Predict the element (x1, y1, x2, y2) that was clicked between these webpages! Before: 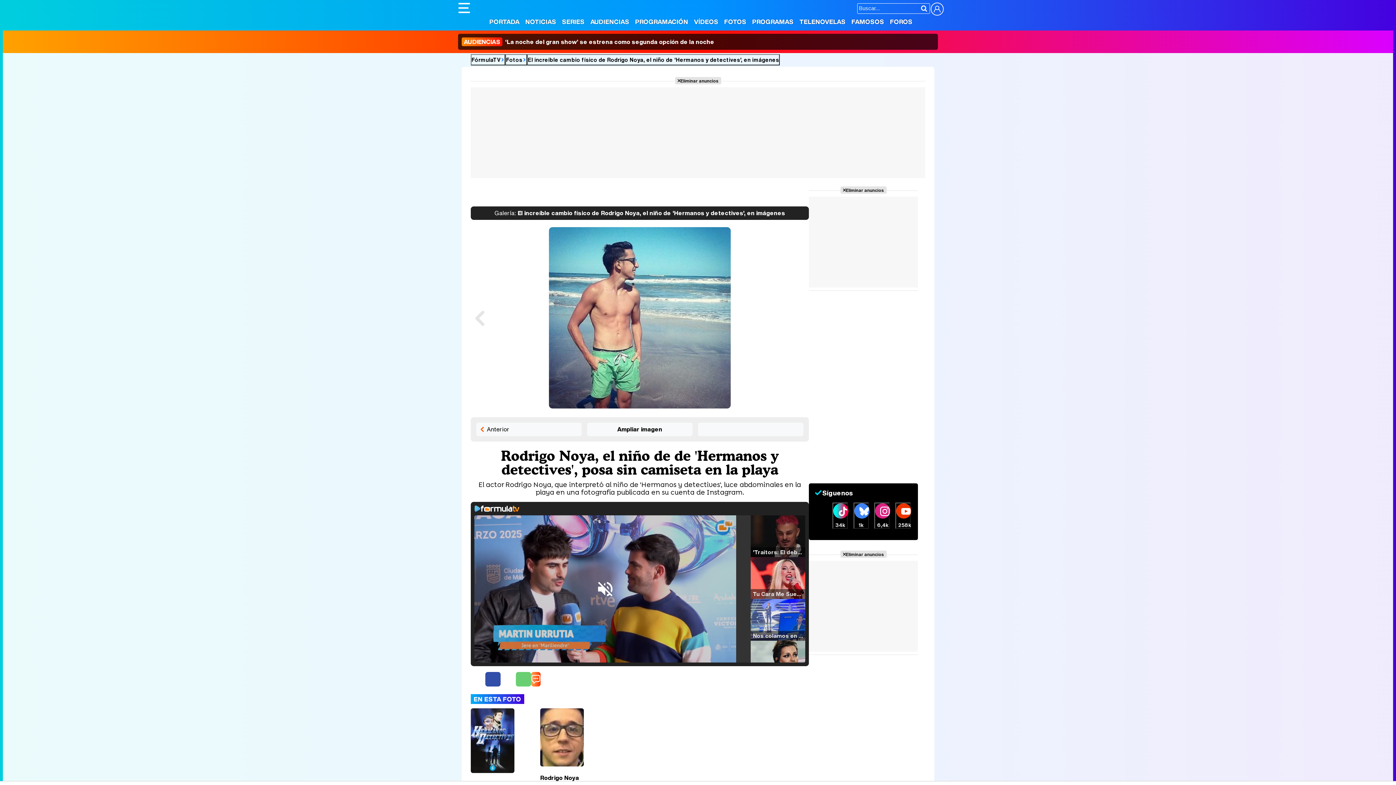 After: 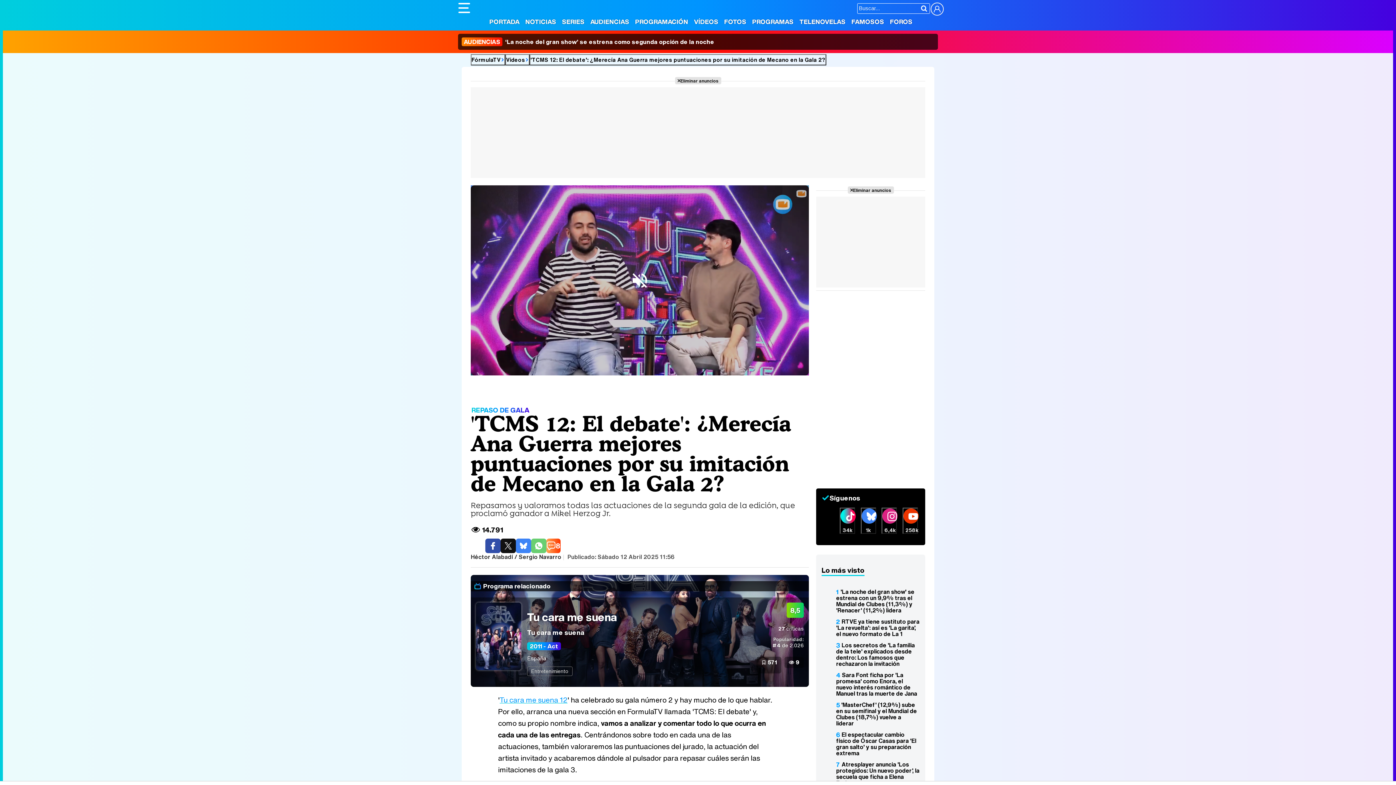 Action: bbox: (750, 641, 805, 682) label: Tu Cara Me Suena El Debate! Analizamos la gala 2